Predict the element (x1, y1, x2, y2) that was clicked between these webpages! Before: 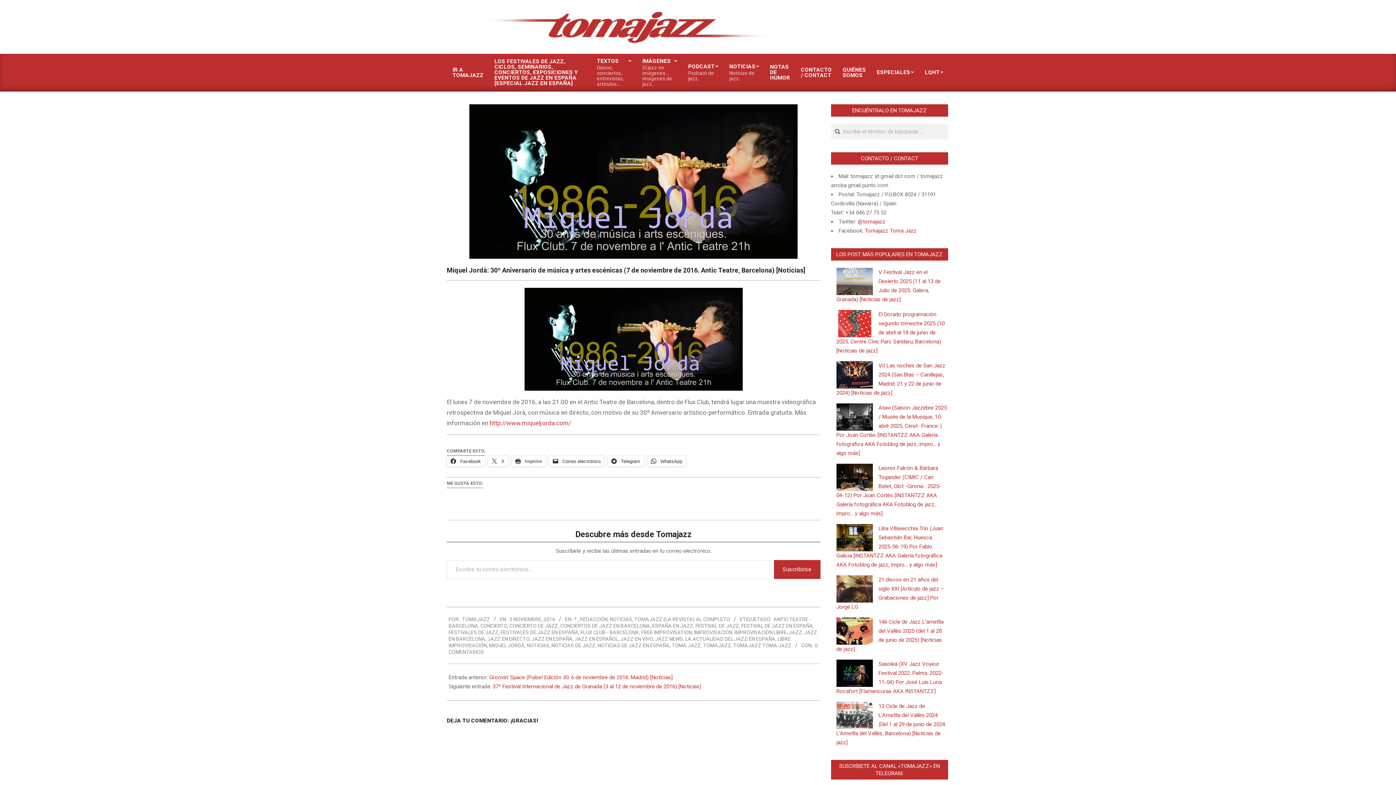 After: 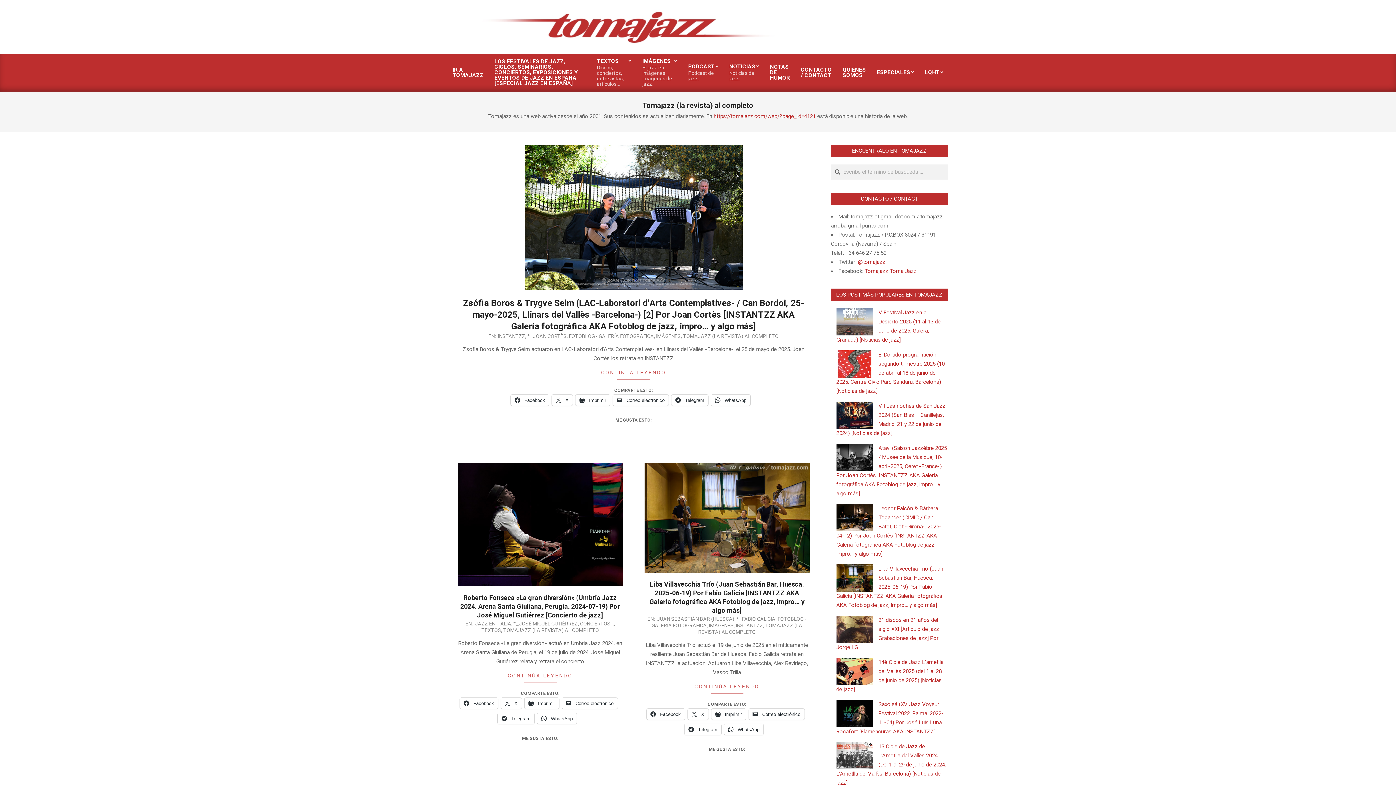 Action: label: TOMAJAZZ (LA REVISTA) AL COMPLETO bbox: (634, 616, 730, 622)